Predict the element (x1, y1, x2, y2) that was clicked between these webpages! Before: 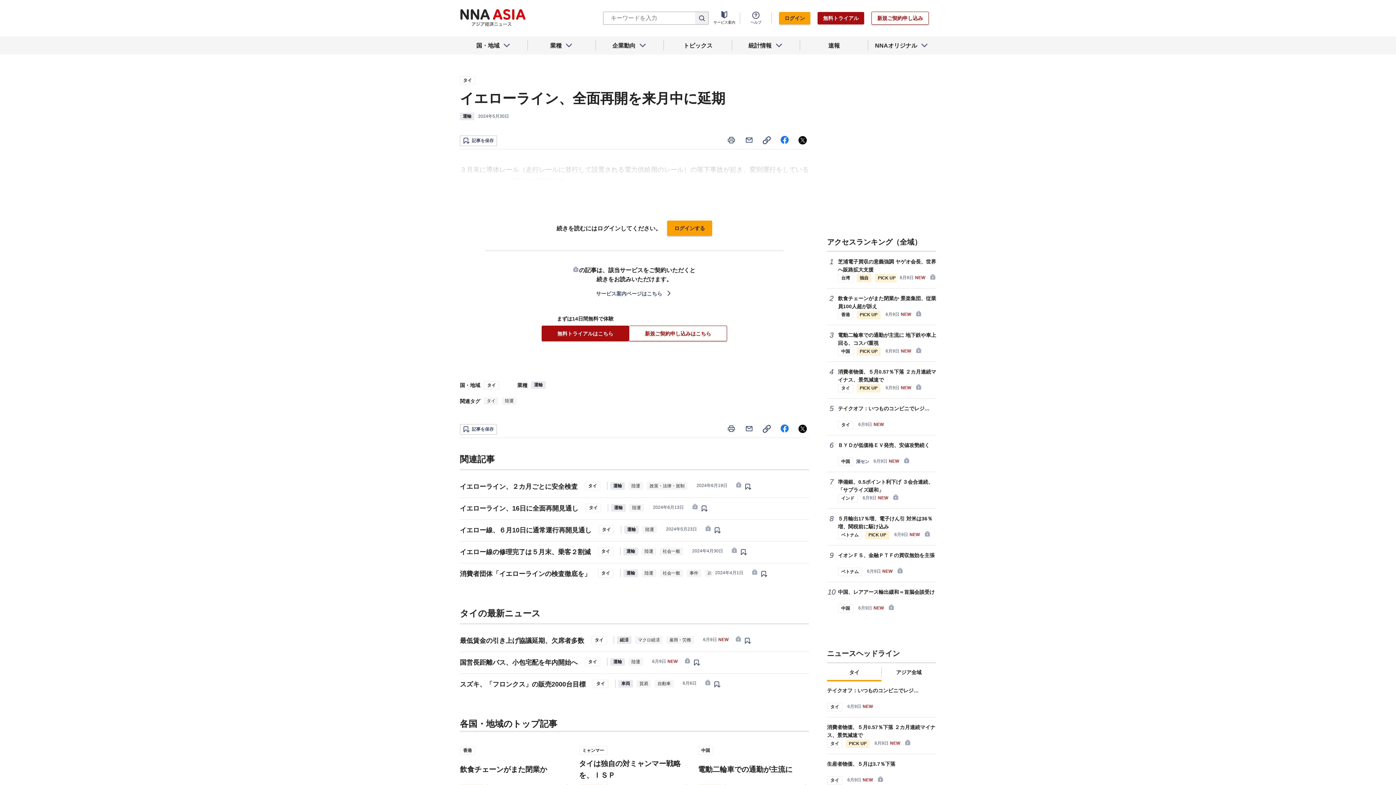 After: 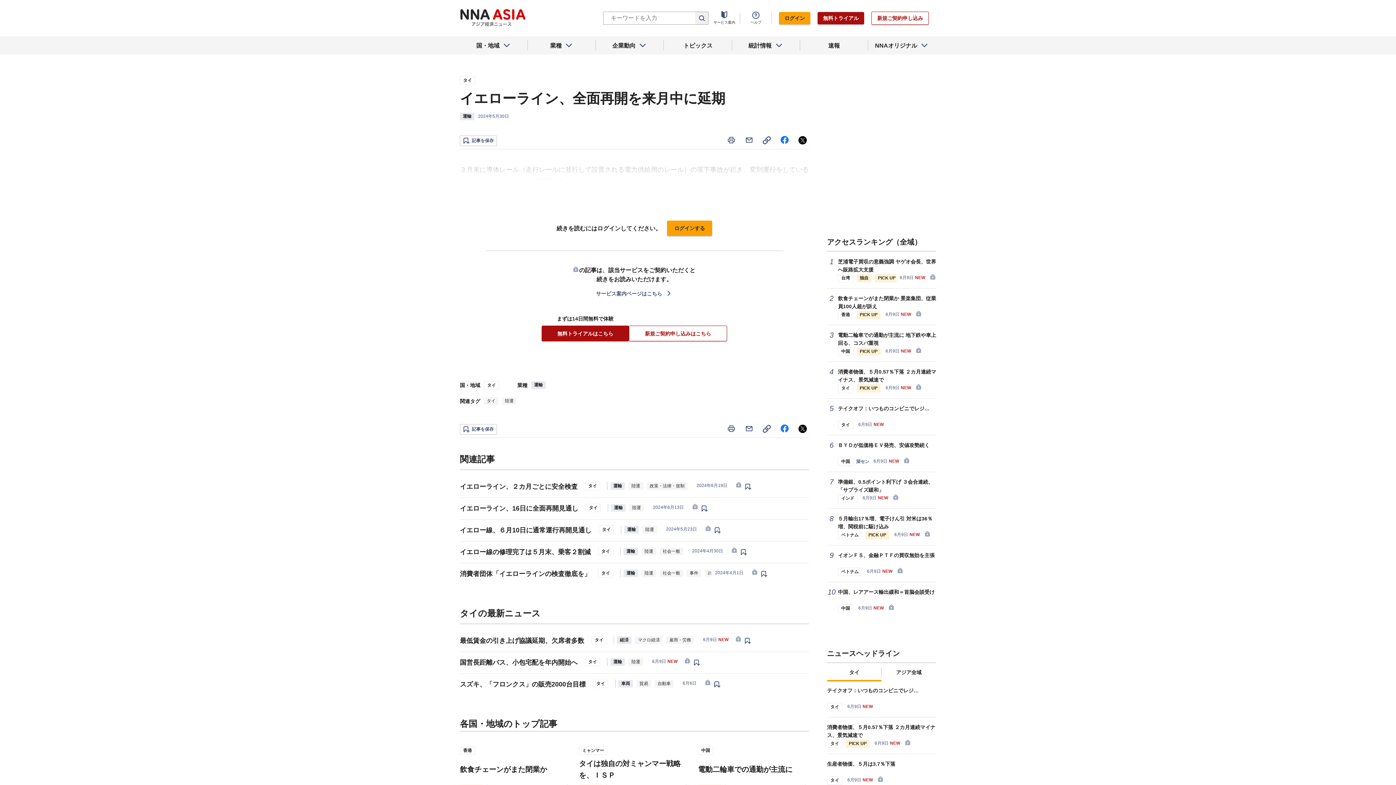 Action: bbox: (798, 428, 807, 434)